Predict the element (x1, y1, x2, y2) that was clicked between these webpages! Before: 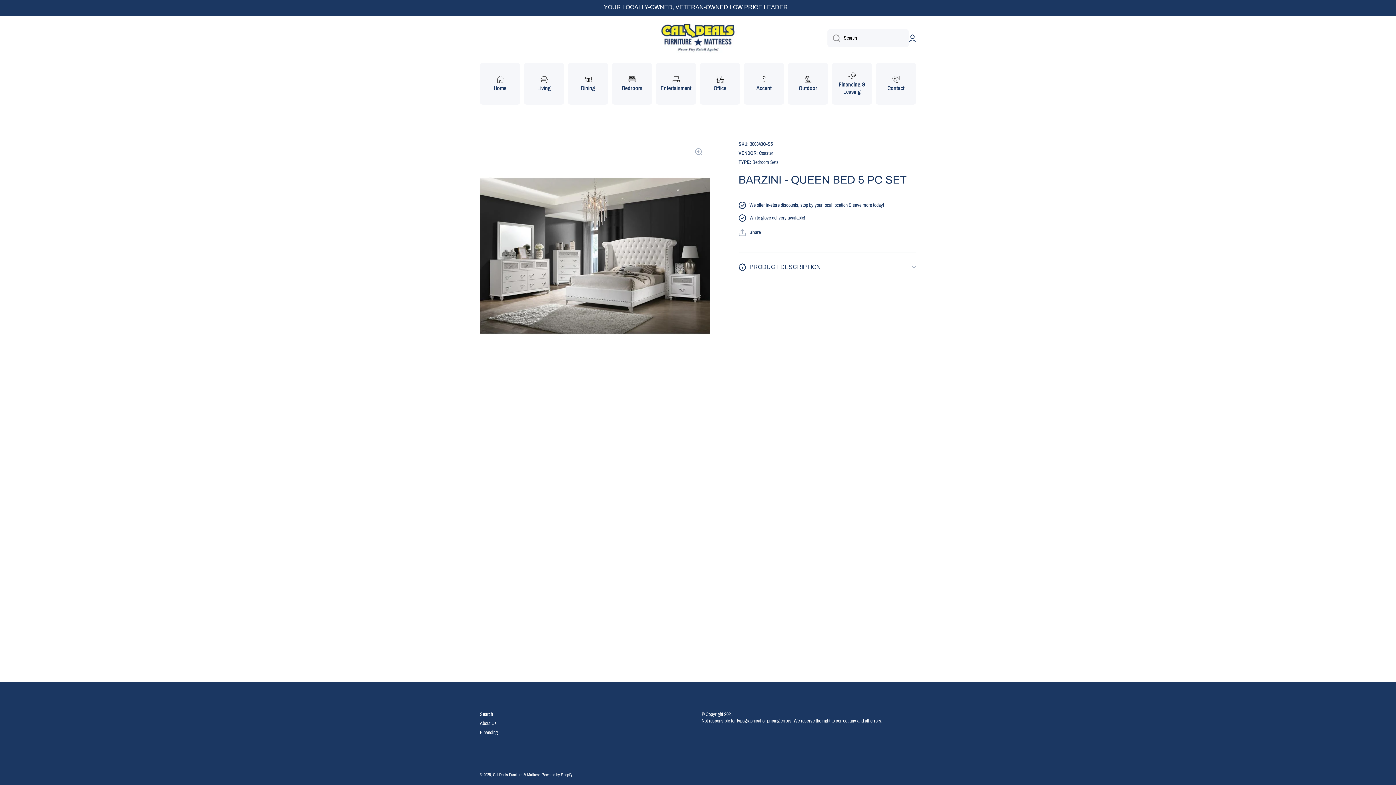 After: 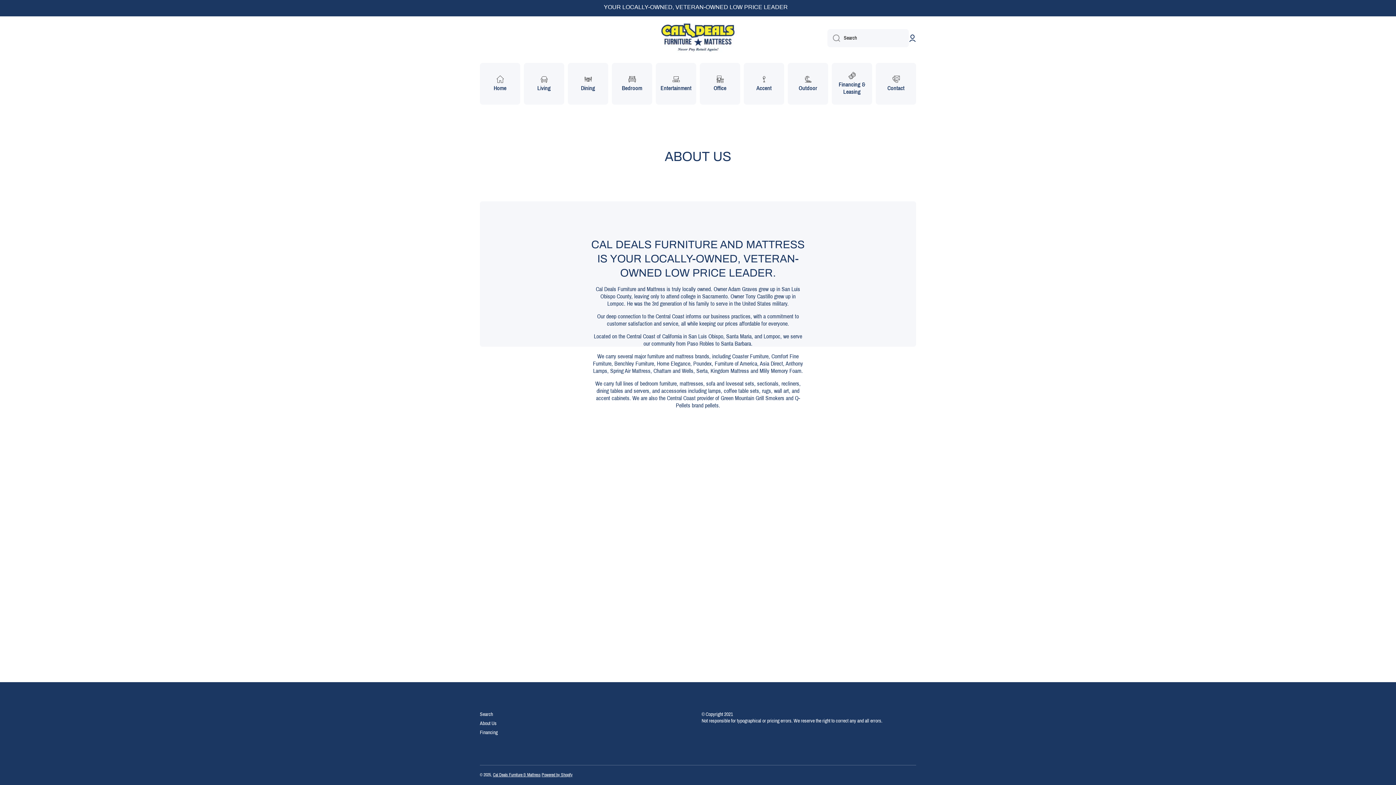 Action: label: About Us bbox: (480, 718, 496, 727)